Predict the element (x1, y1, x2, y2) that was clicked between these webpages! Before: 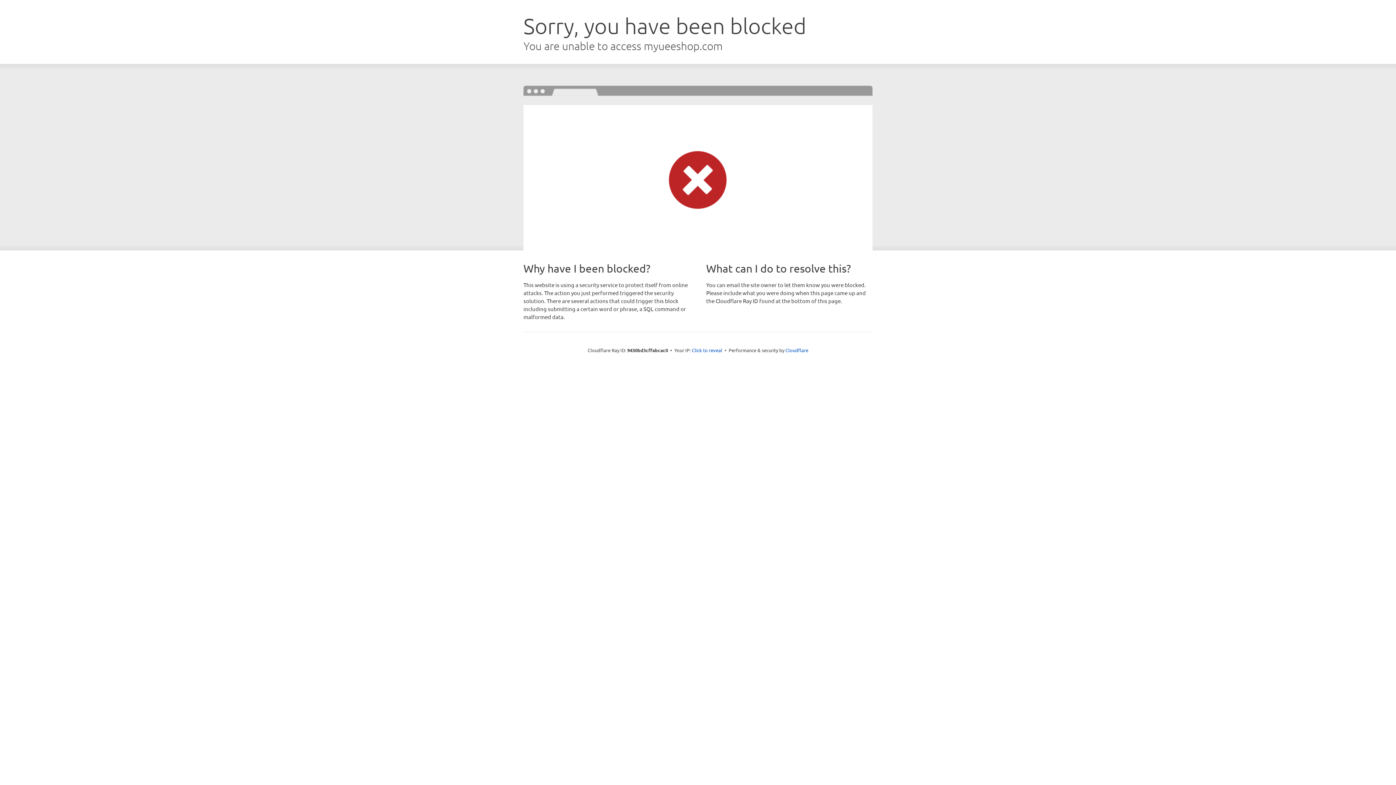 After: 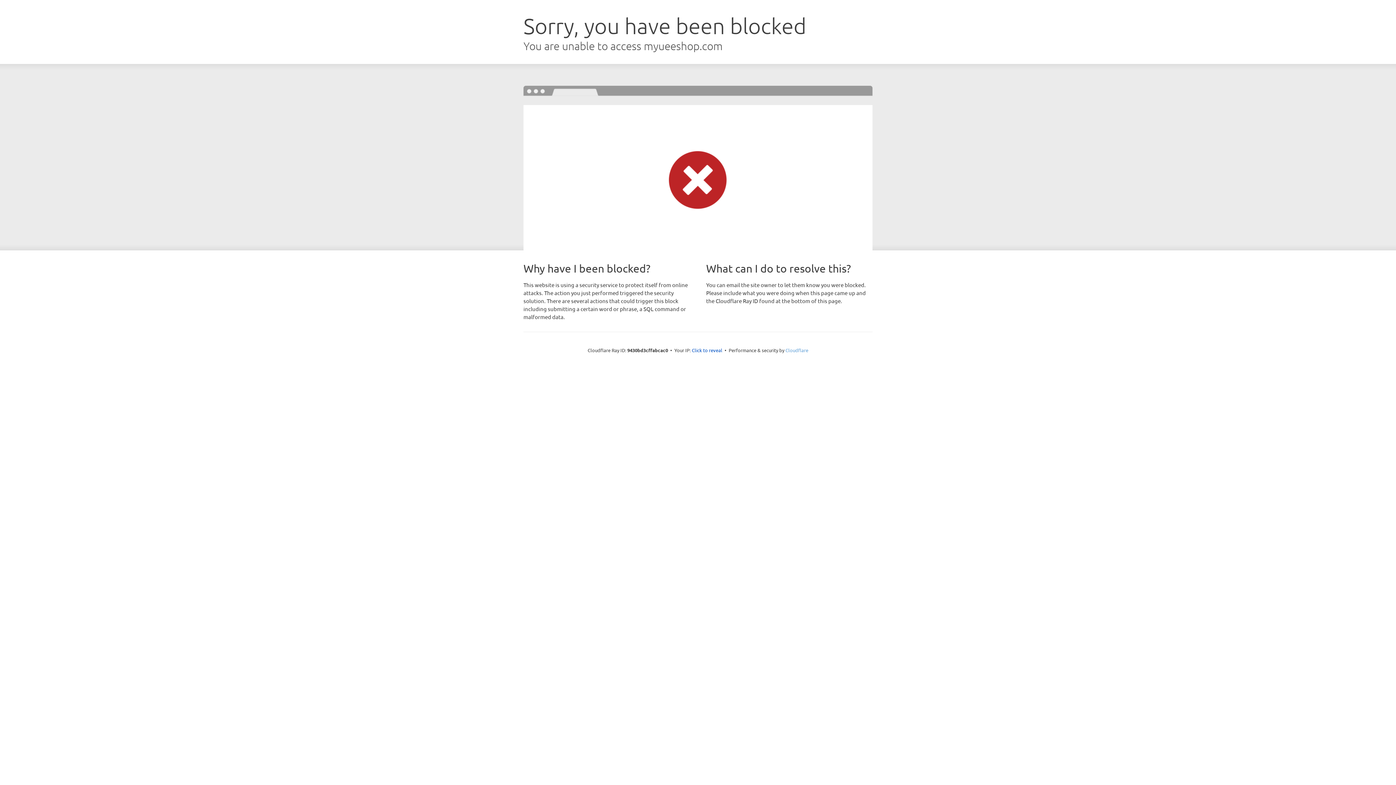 Action: label: Cloudflare bbox: (785, 347, 808, 353)